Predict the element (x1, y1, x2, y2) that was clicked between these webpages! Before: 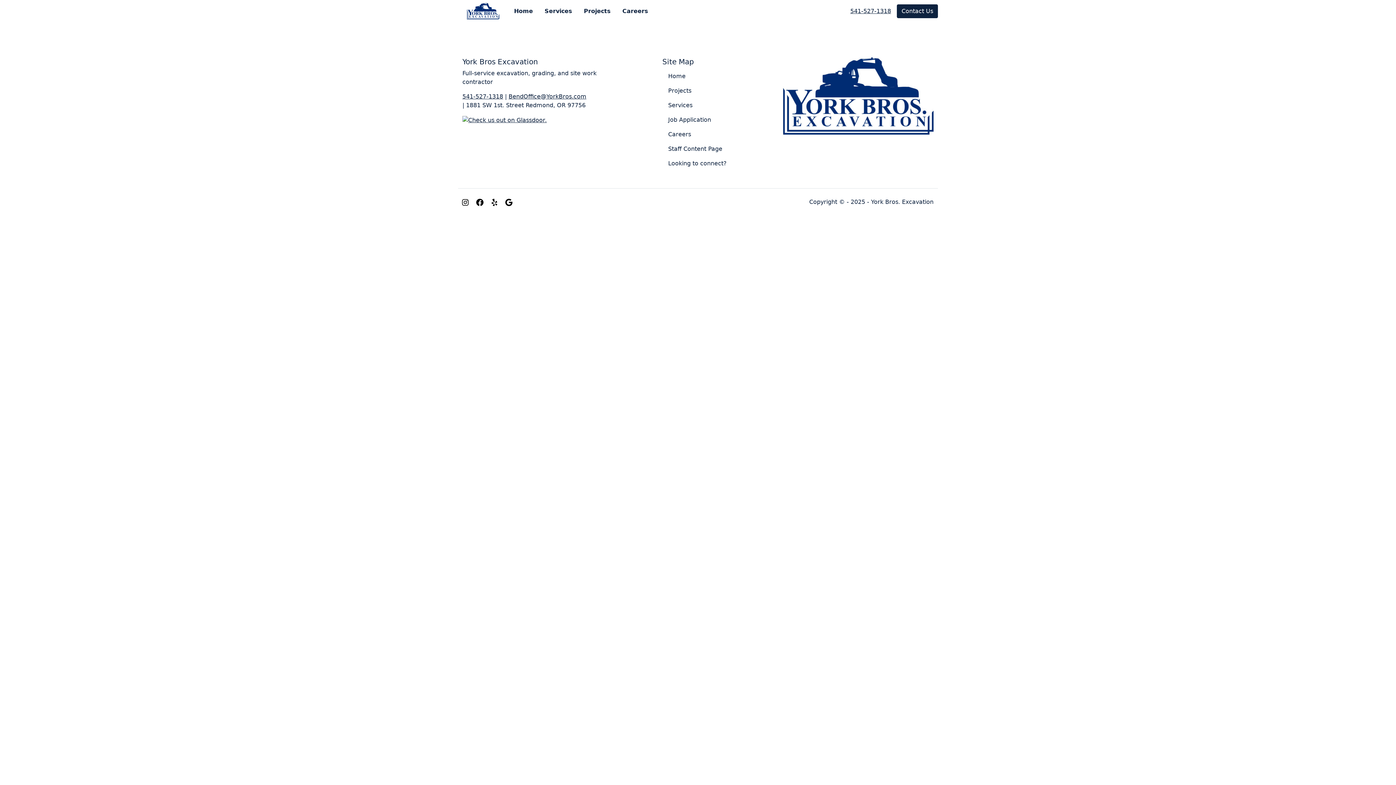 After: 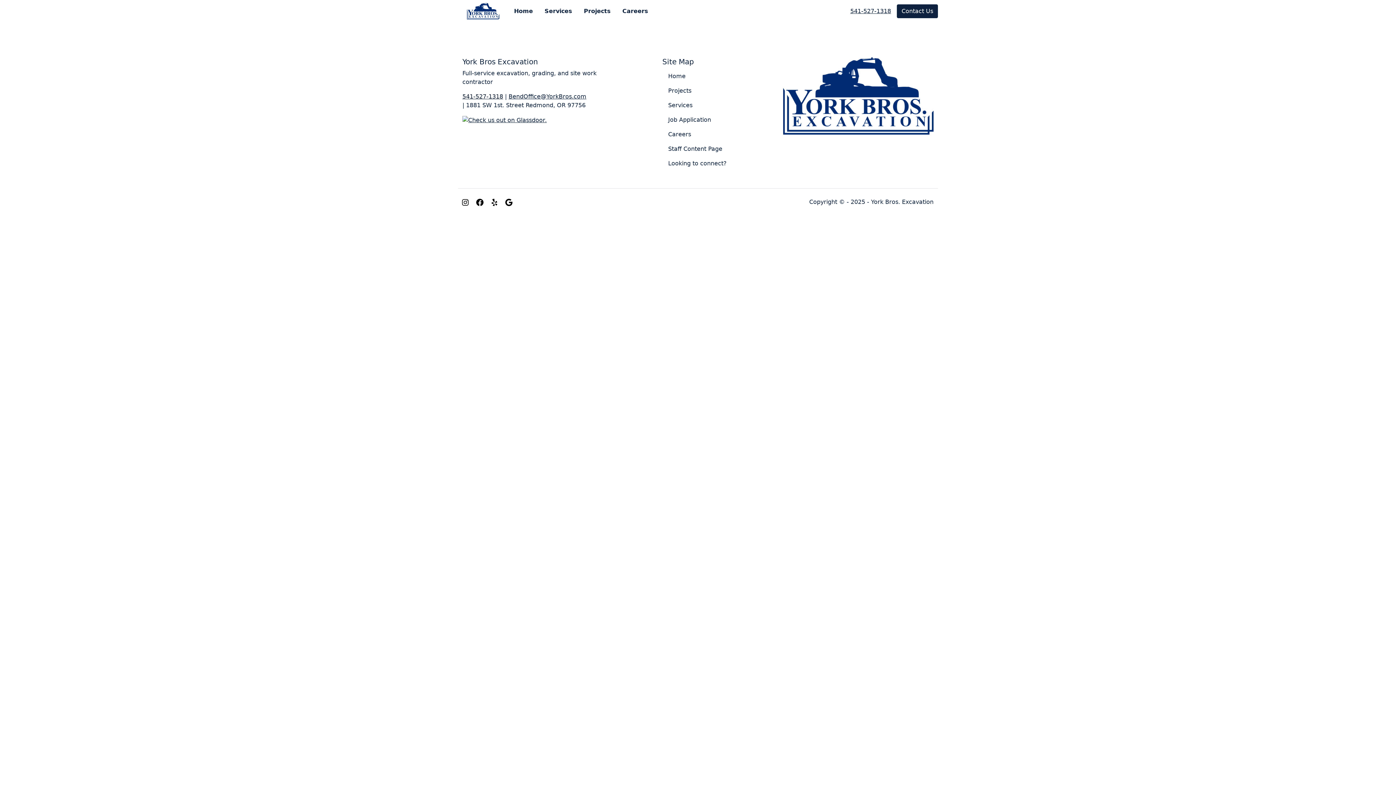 Action: label: 541-527-1318 bbox: (462, 93, 503, 100)